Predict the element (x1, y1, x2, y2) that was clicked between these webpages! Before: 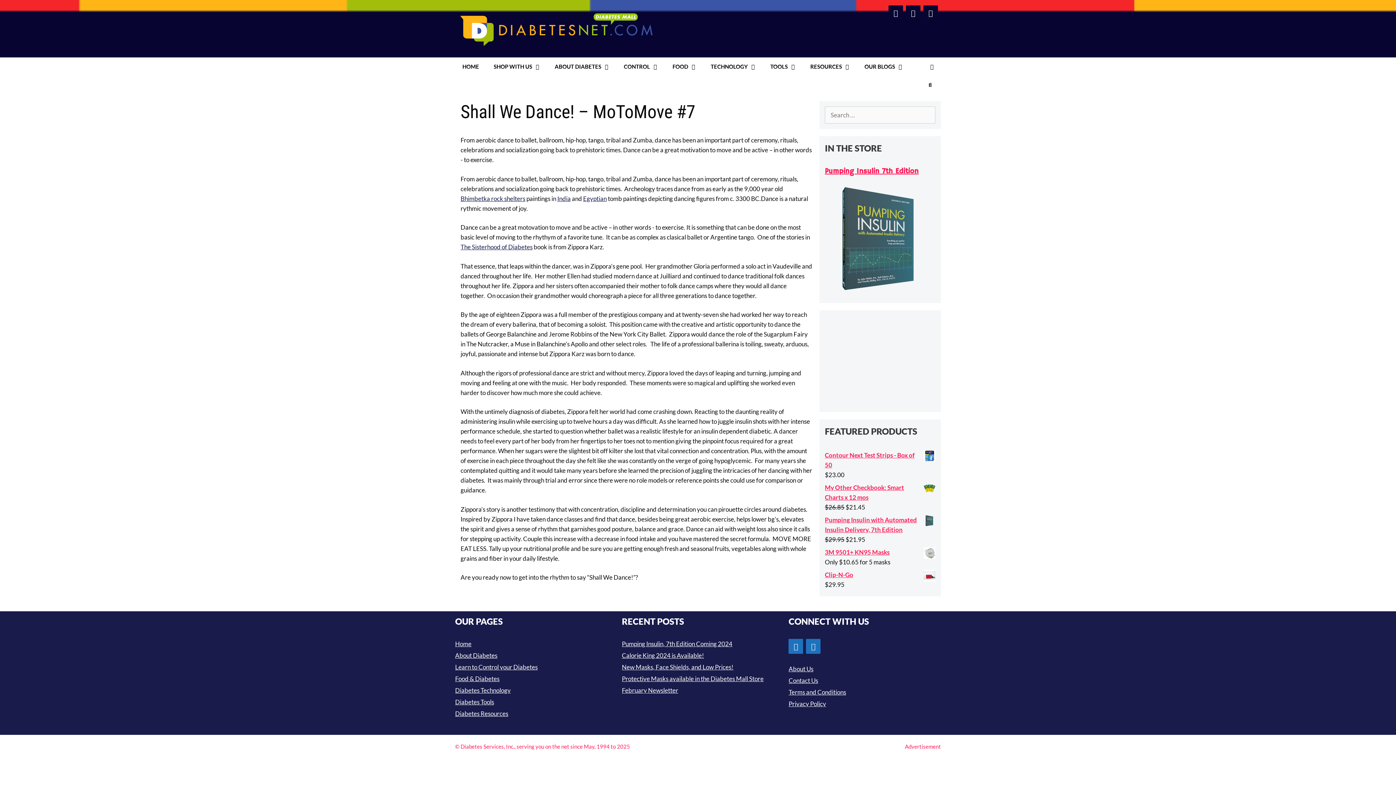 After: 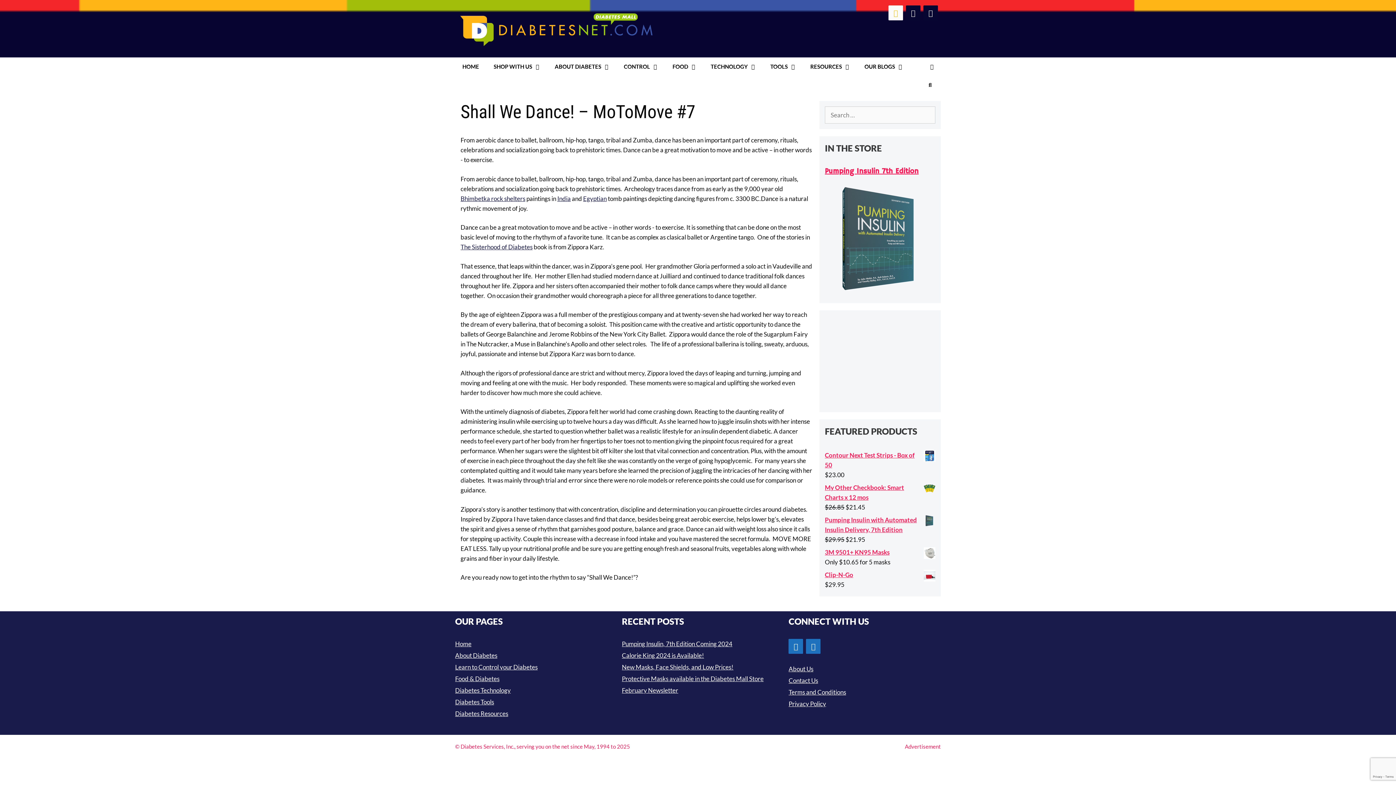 Action: label: Facebook bbox: (888, 5, 903, 20)